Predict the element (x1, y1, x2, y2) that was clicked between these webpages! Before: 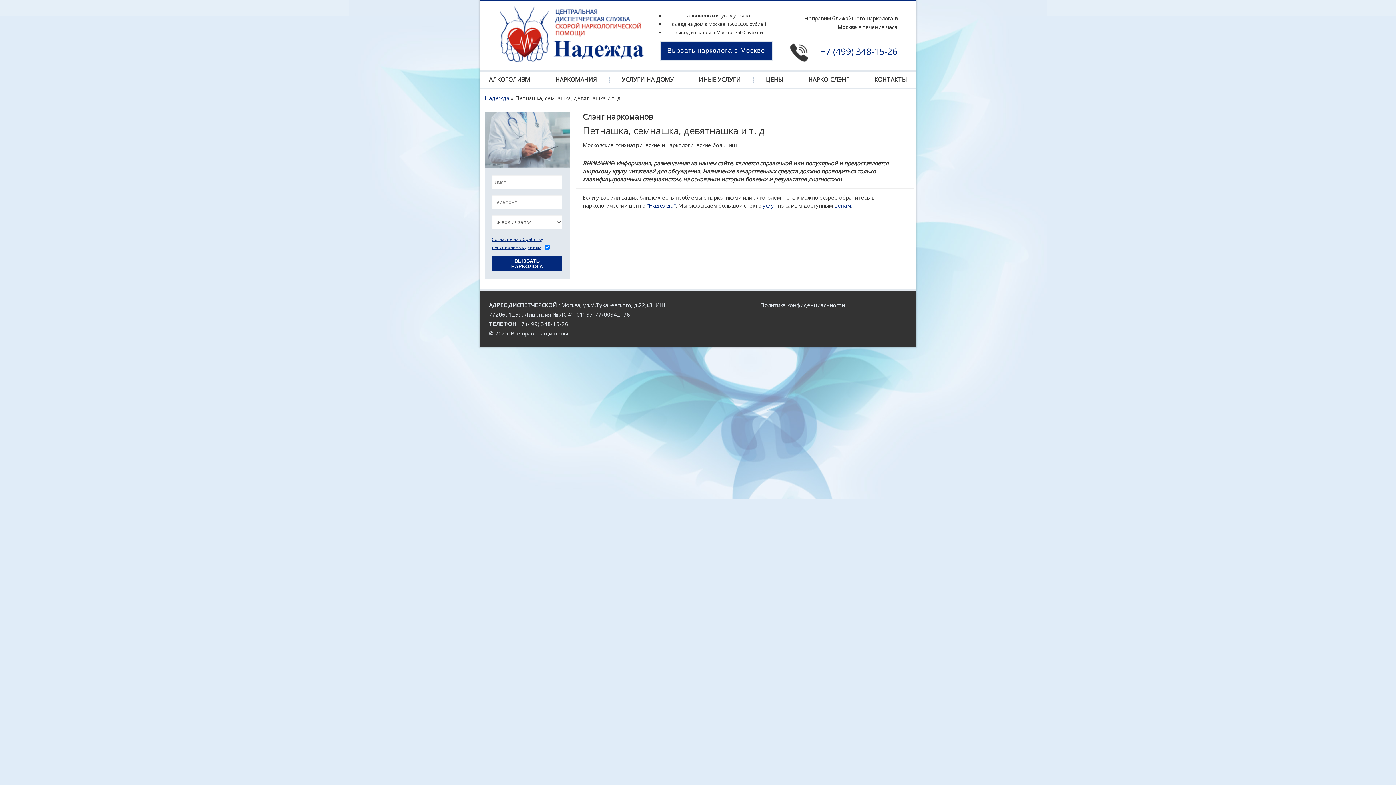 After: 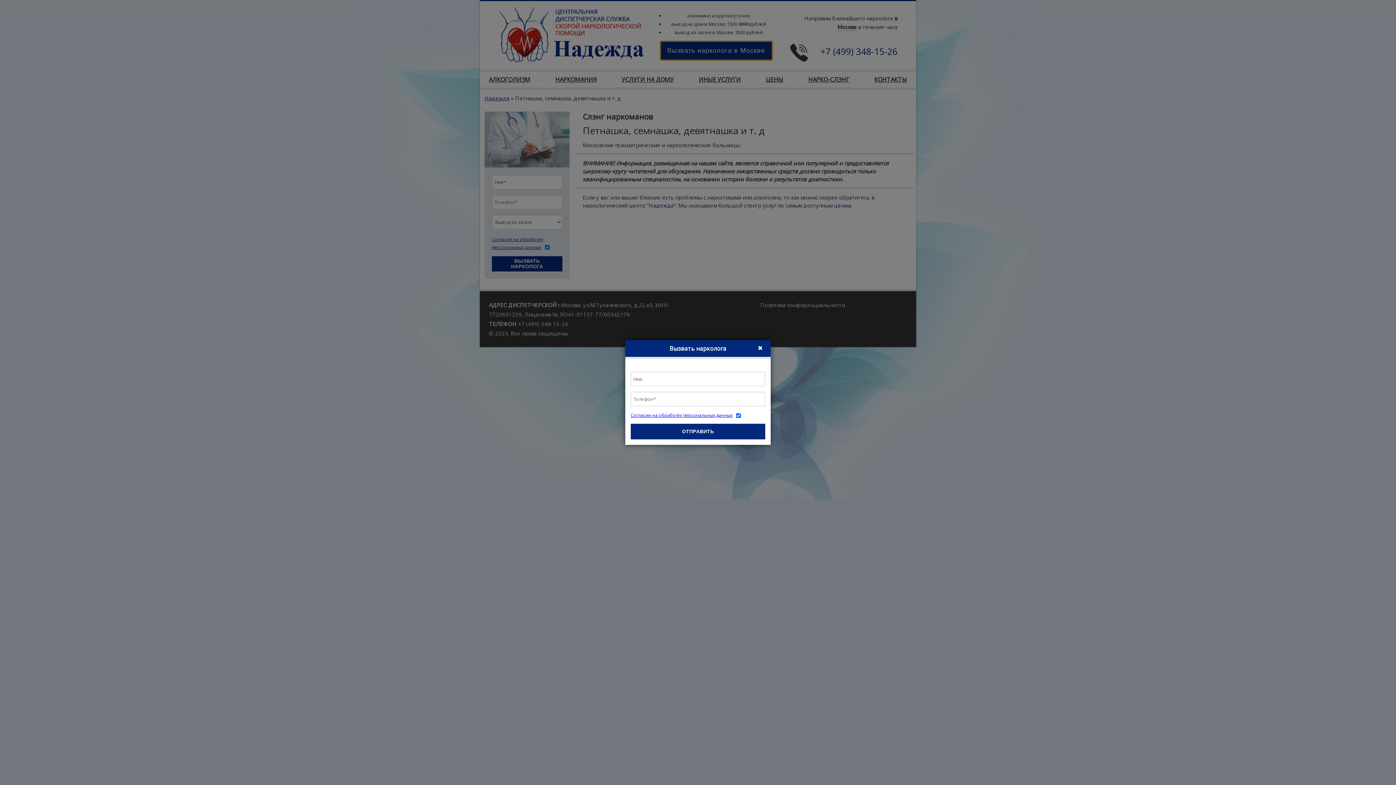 Action: label: Вызвать нарколога в Москве bbox: (659, 40, 772, 60)